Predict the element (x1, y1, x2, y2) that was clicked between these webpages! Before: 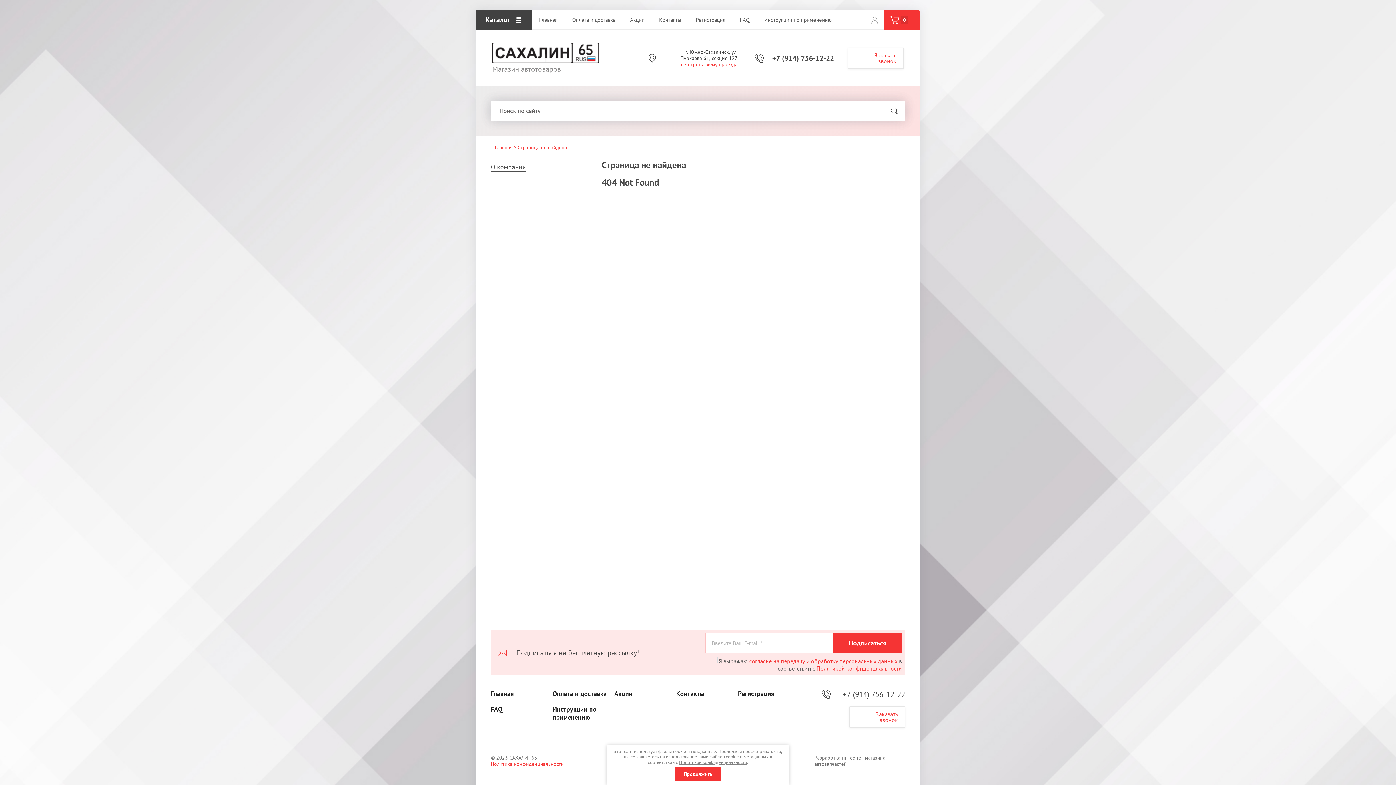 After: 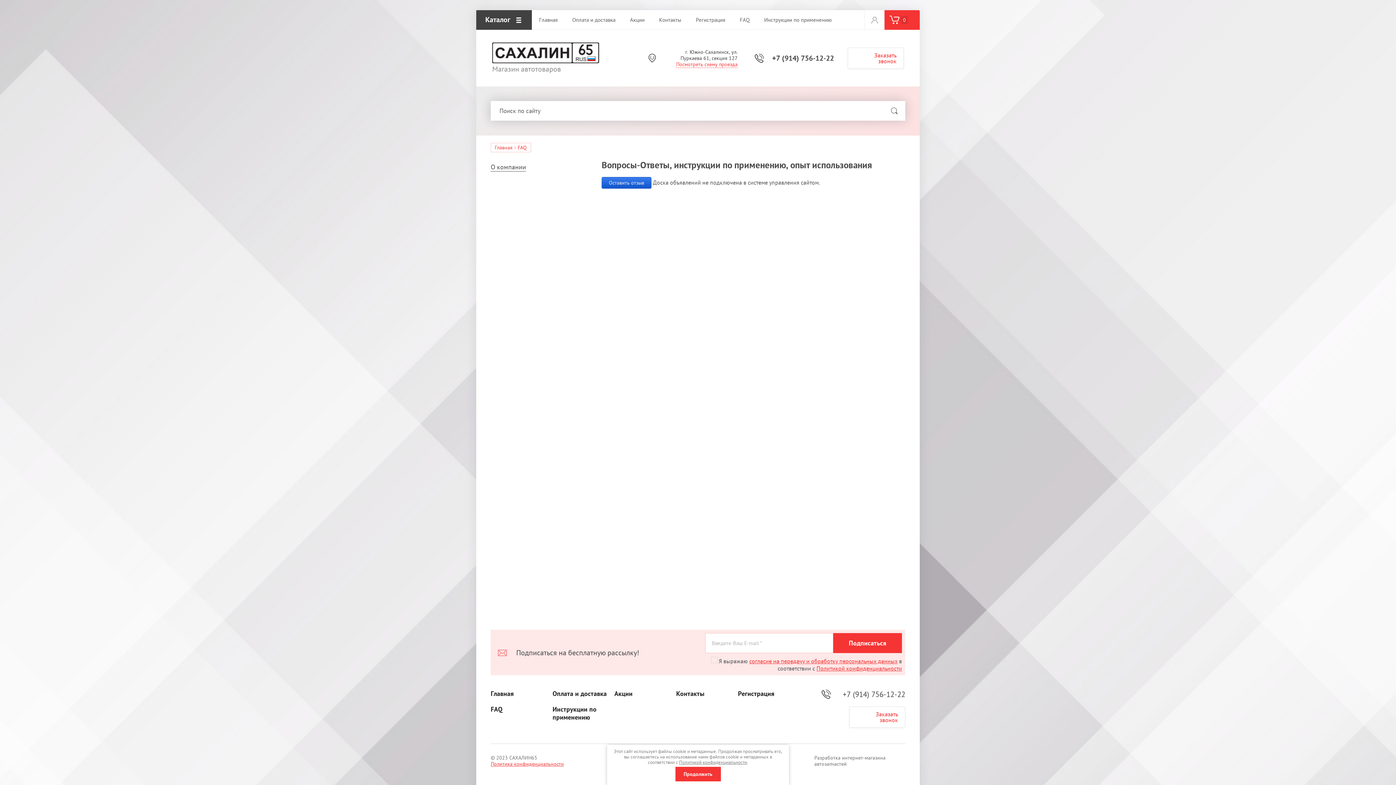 Action: label: FAQ bbox: (732, 10, 757, 29)